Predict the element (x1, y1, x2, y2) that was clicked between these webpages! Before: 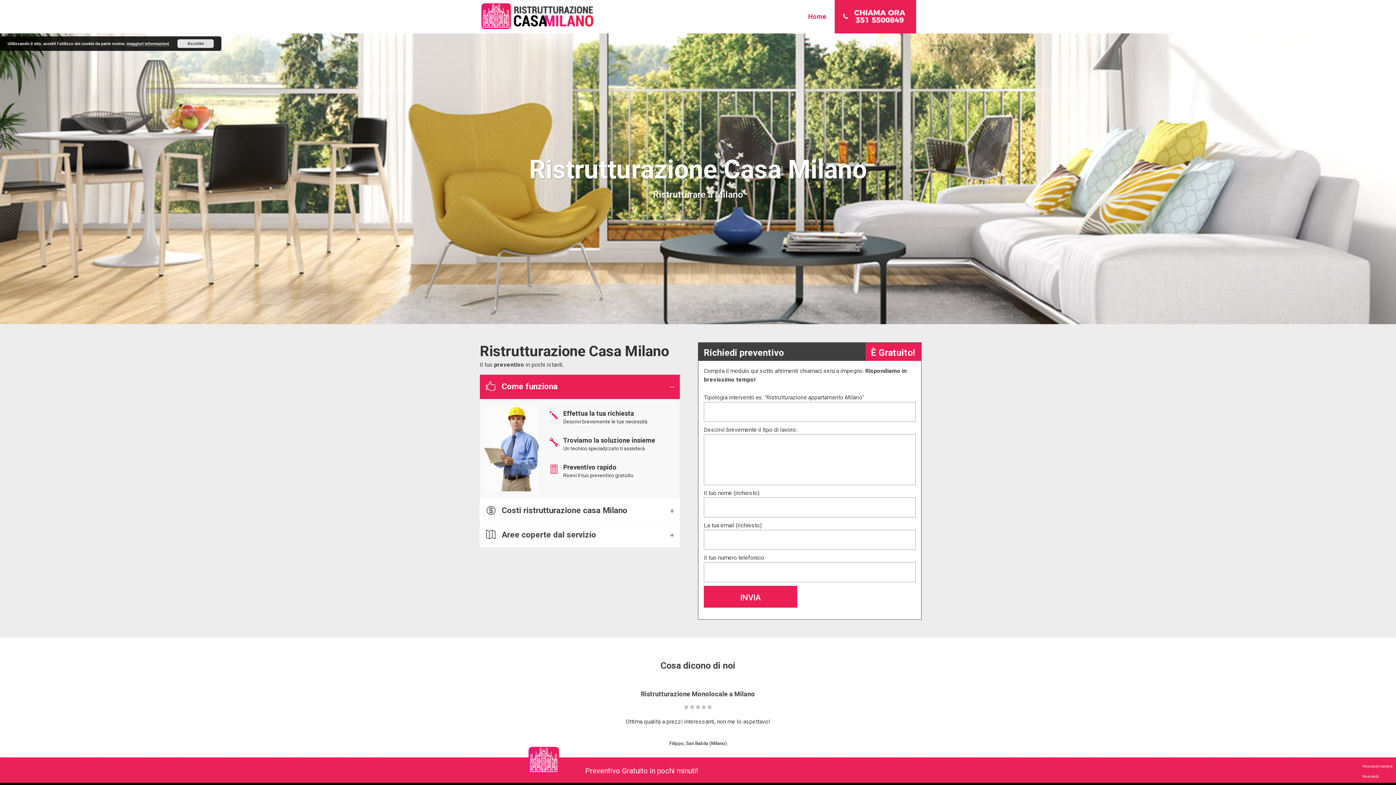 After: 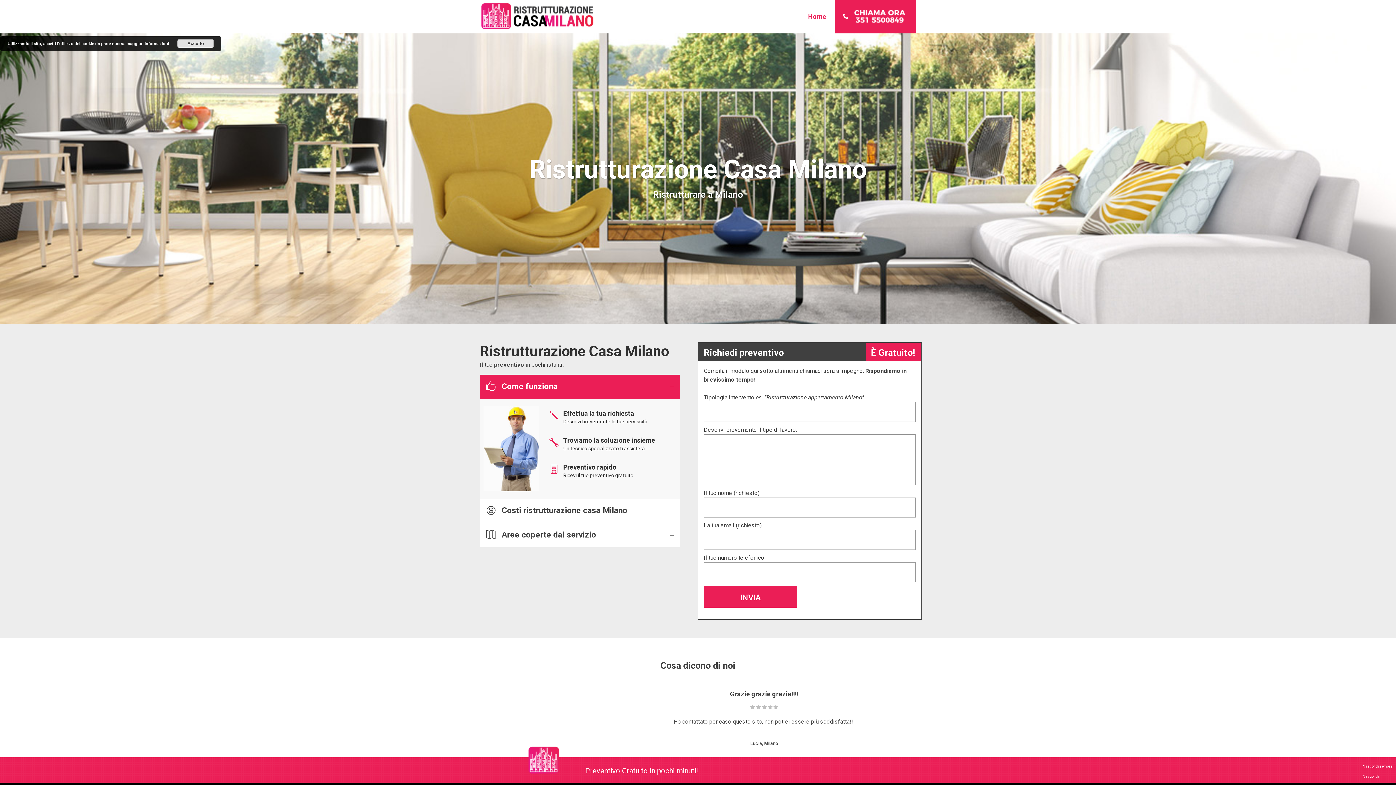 Action: label: Home bbox: (800, 0, 834, 32)